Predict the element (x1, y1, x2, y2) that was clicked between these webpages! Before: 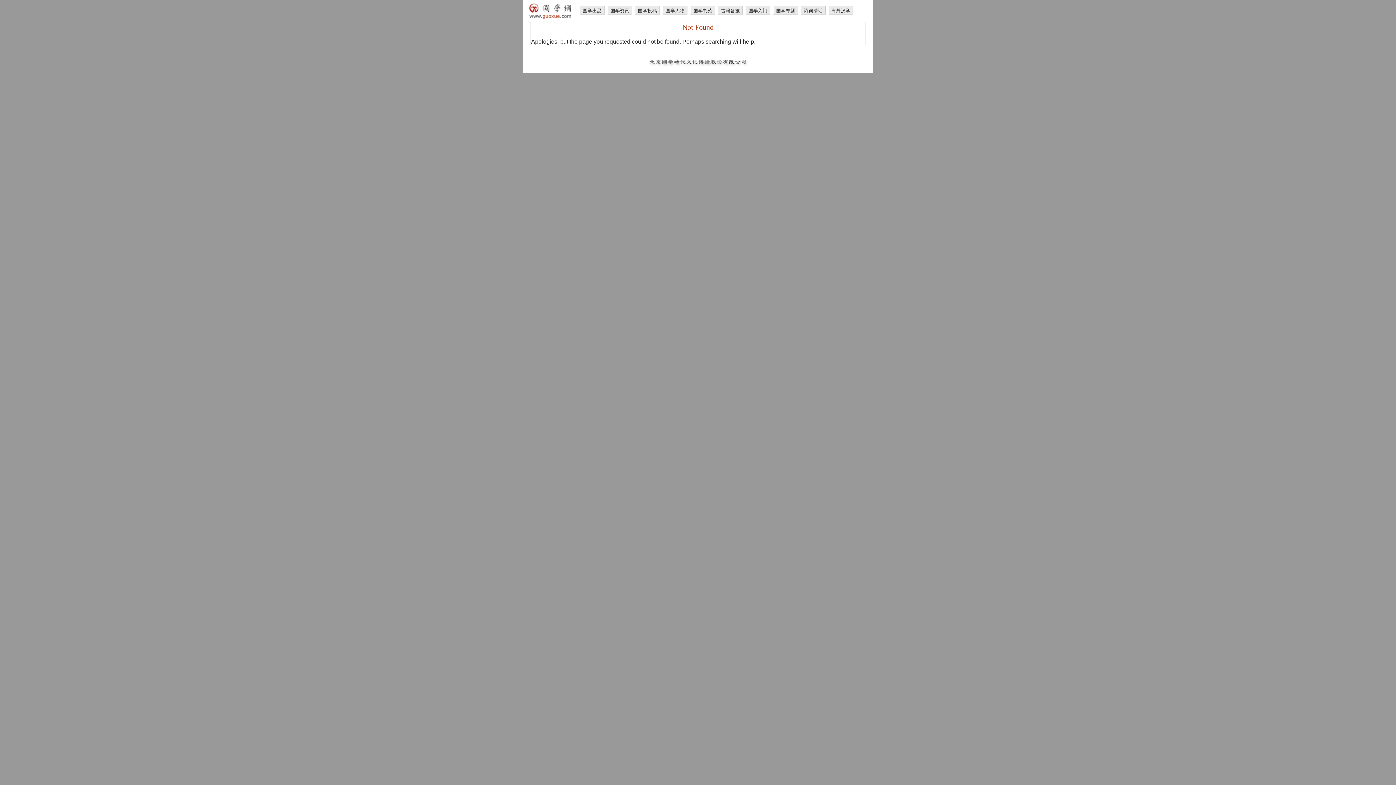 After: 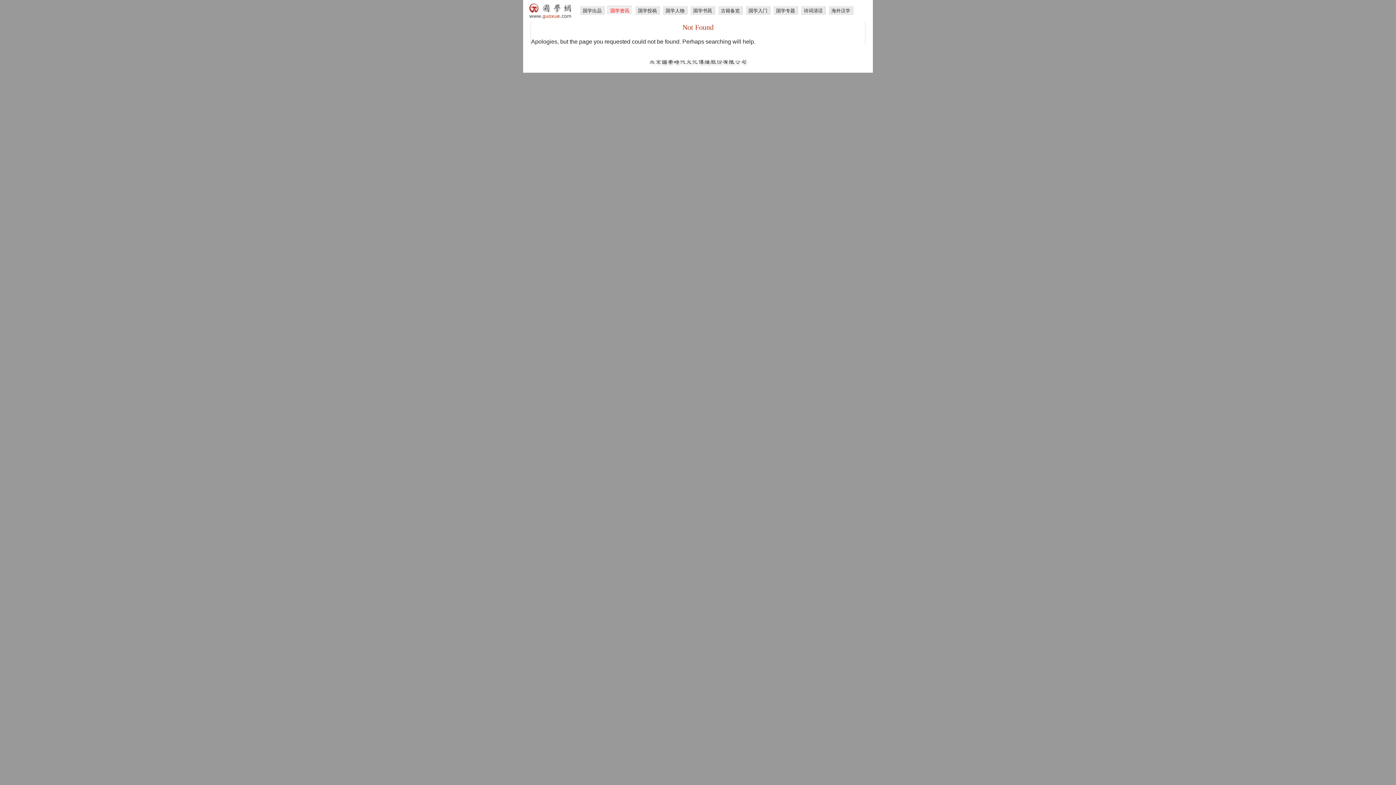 Action: bbox: (607, 5, 632, 14) label: 国学资讯